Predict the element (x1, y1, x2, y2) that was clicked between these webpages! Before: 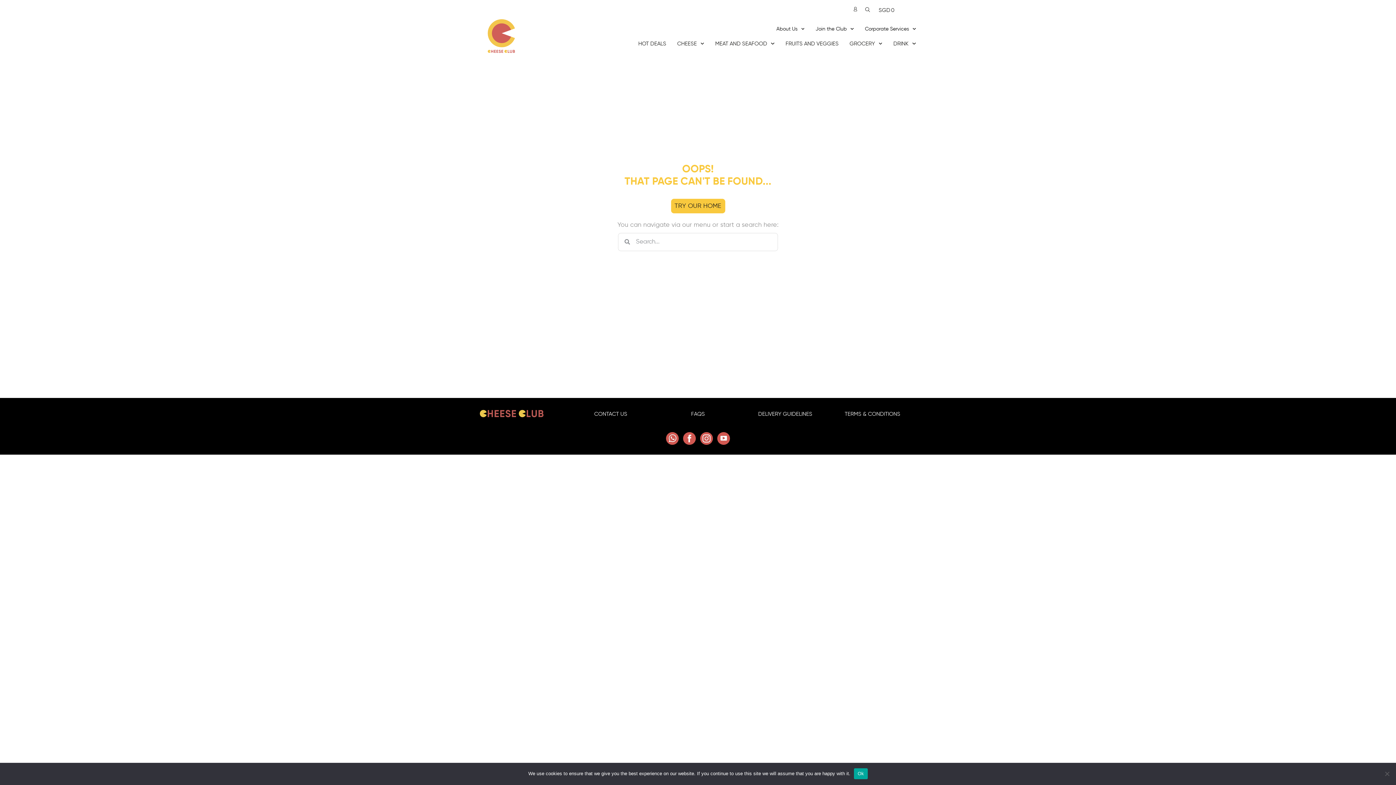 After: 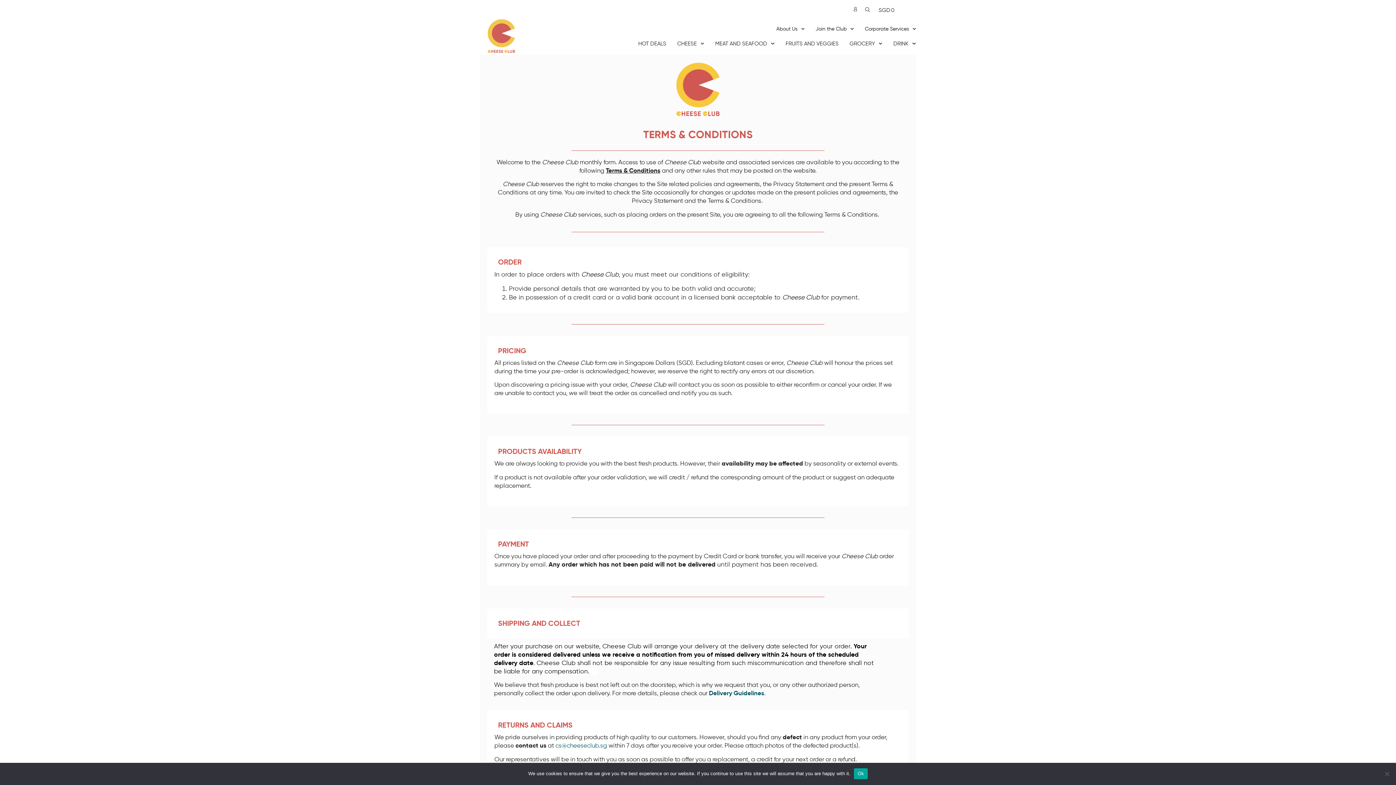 Action: bbox: (844, 411, 900, 416) label: TERMS & CONDITIONS